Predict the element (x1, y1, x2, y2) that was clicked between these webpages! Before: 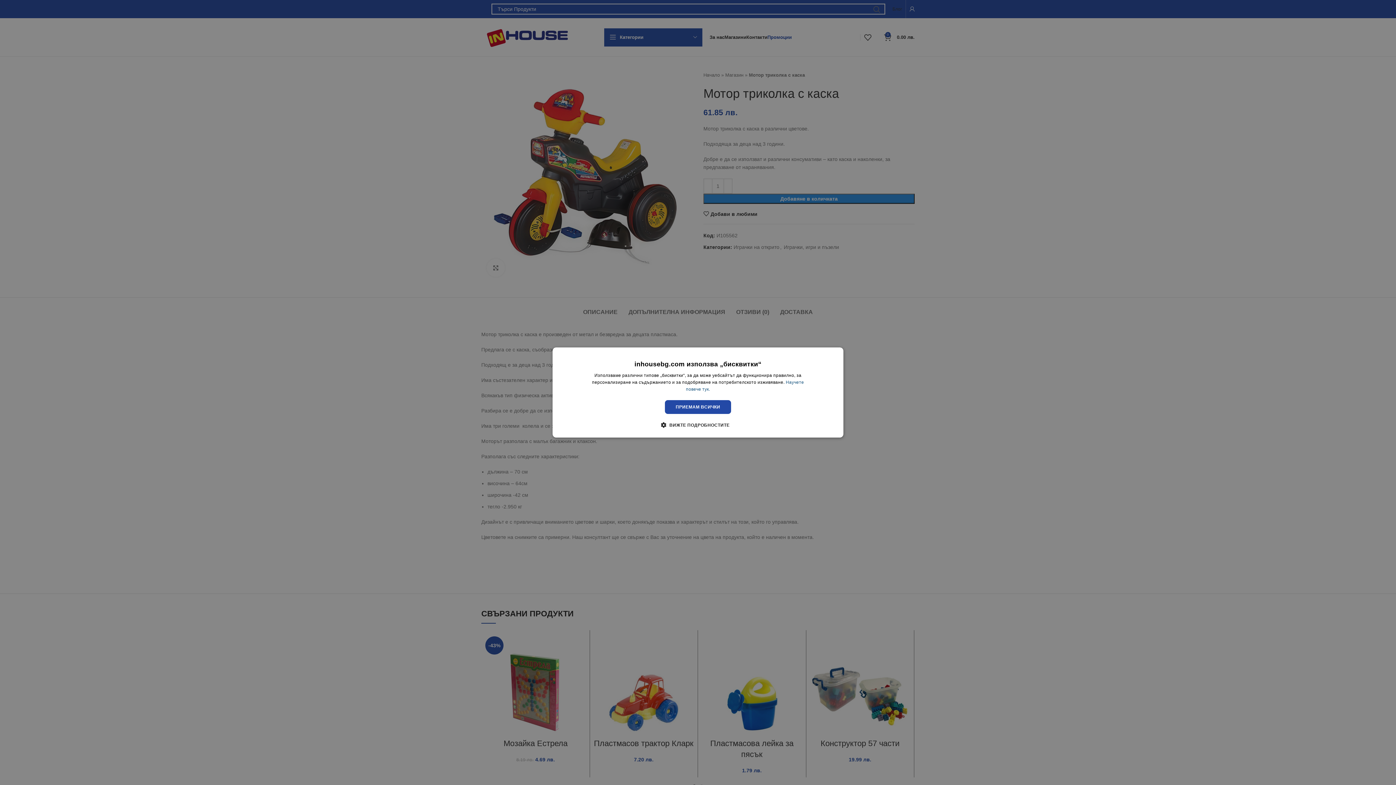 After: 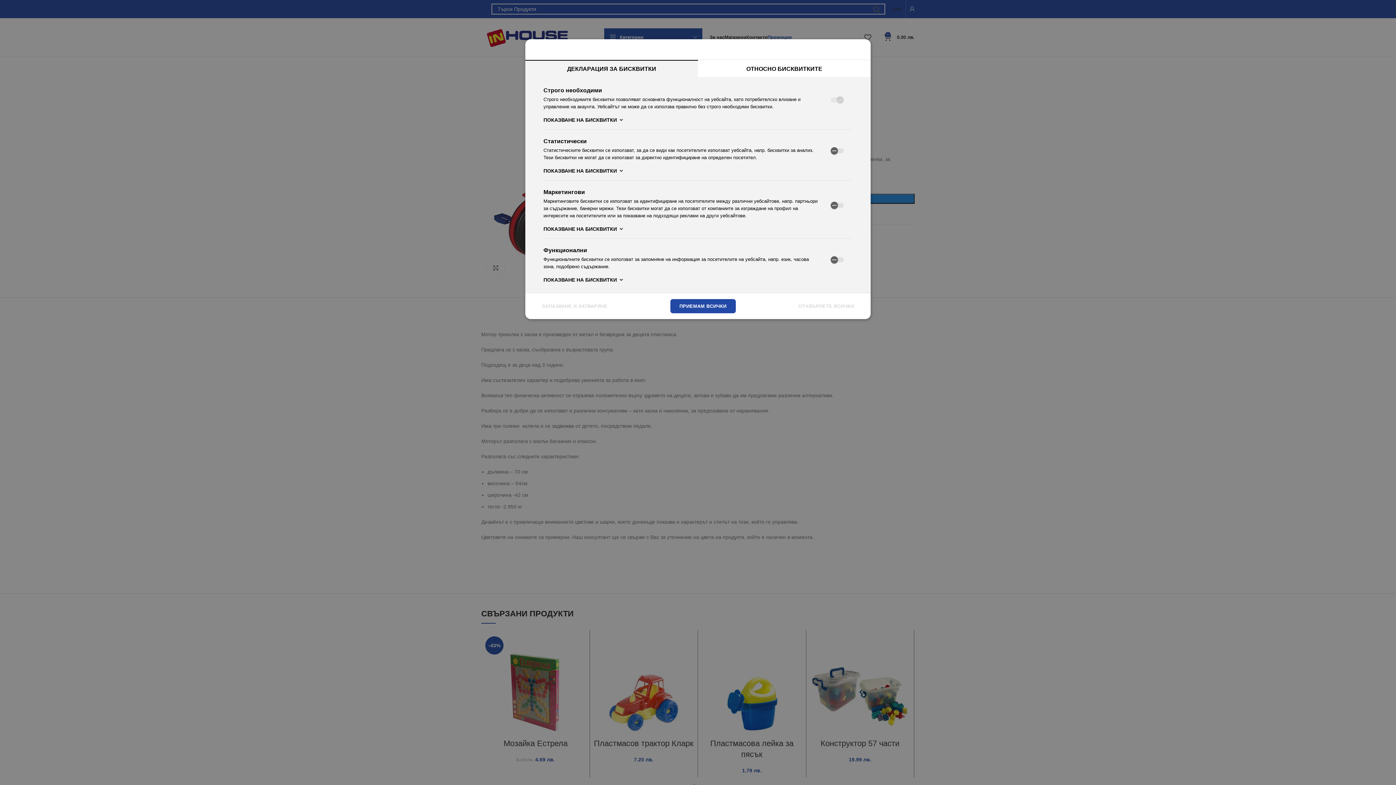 Action: label:  ВИЖТЕ ПОДРОБНОСТИТЕ bbox: (666, 421, 729, 428)